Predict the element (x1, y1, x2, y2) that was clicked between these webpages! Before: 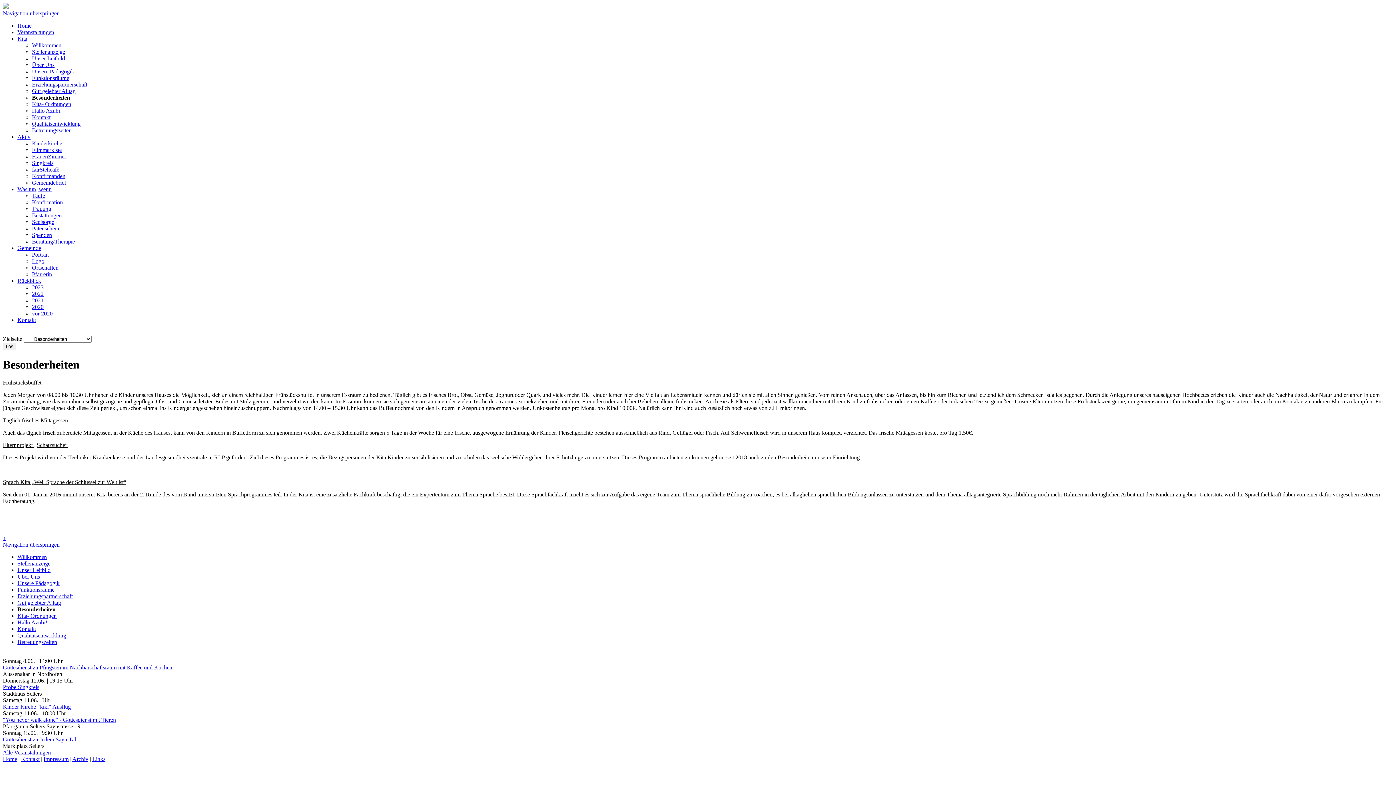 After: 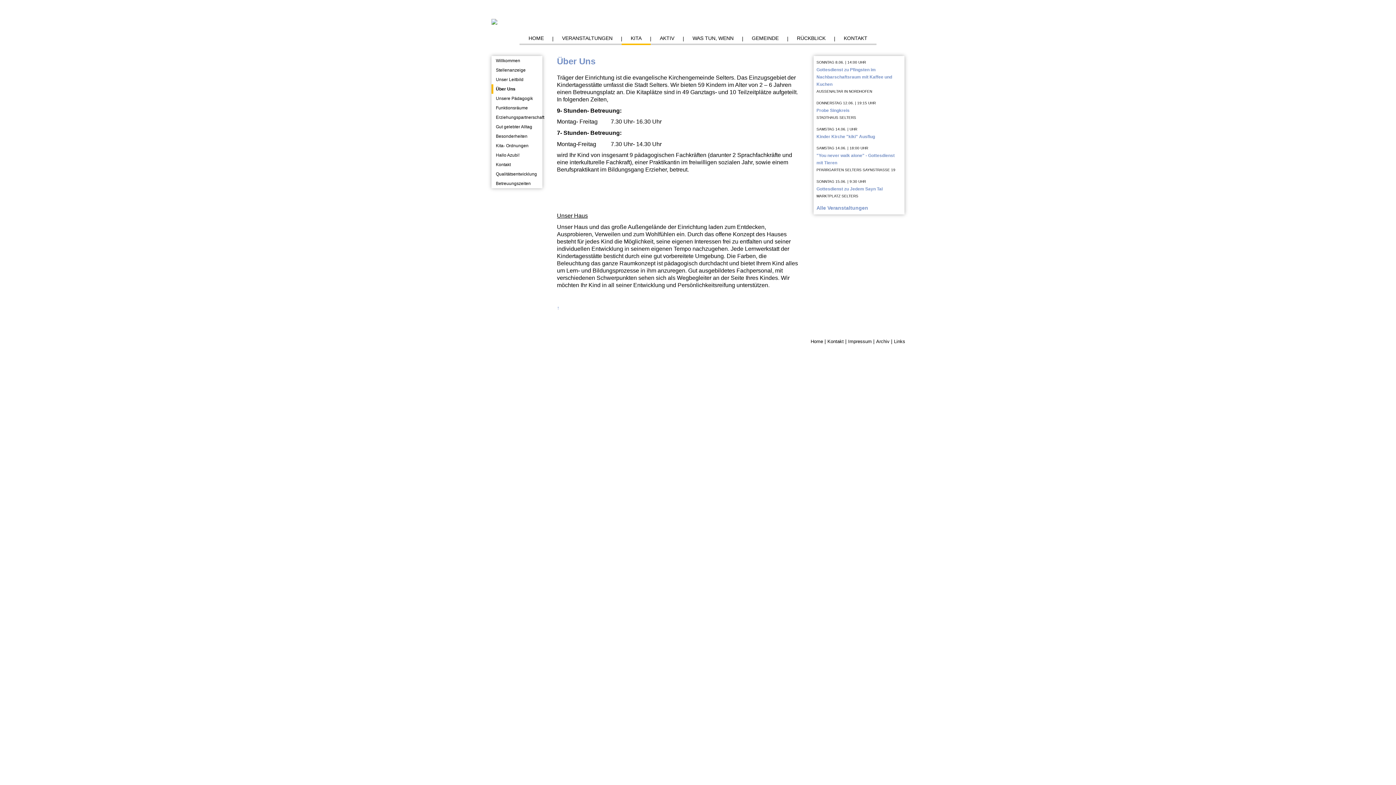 Action: label: Über Uns bbox: (17, 573, 40, 579)